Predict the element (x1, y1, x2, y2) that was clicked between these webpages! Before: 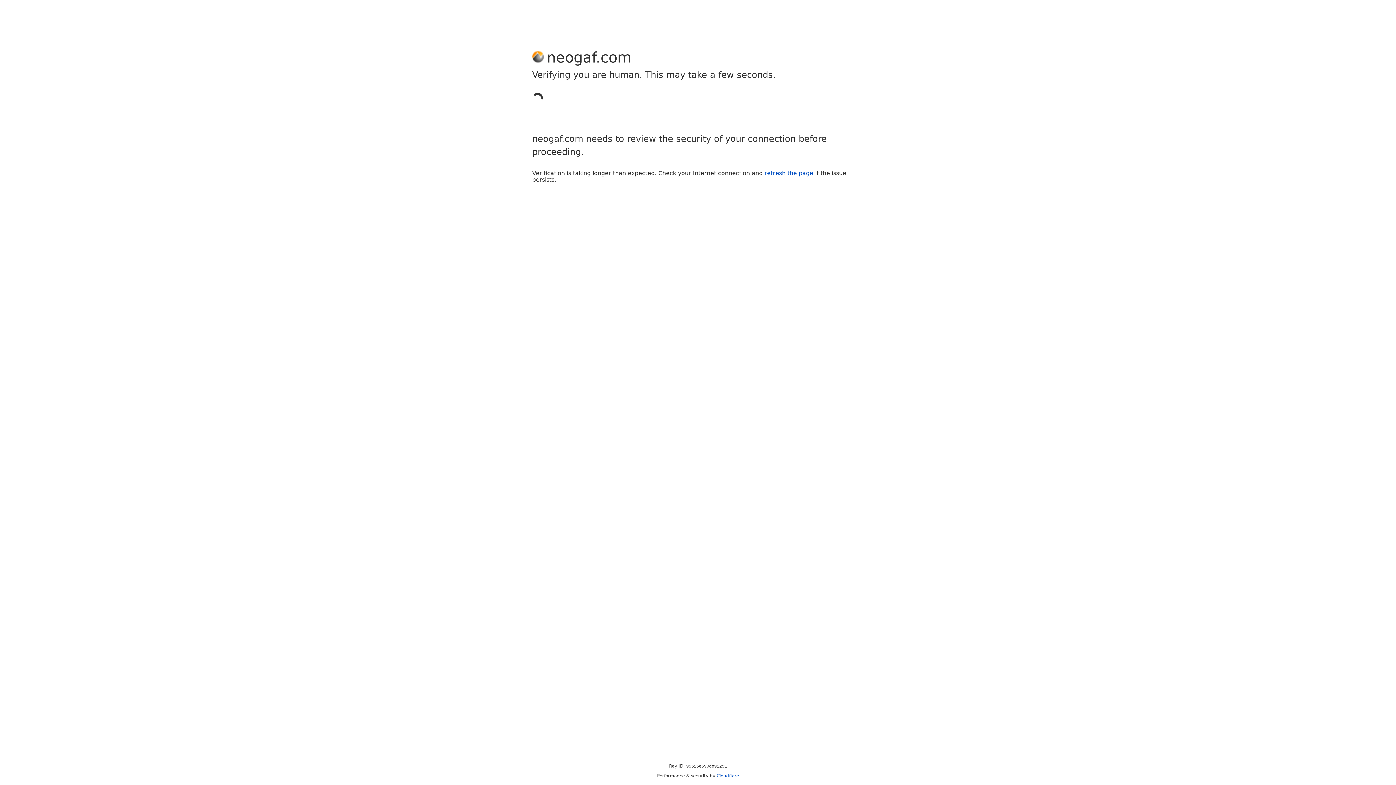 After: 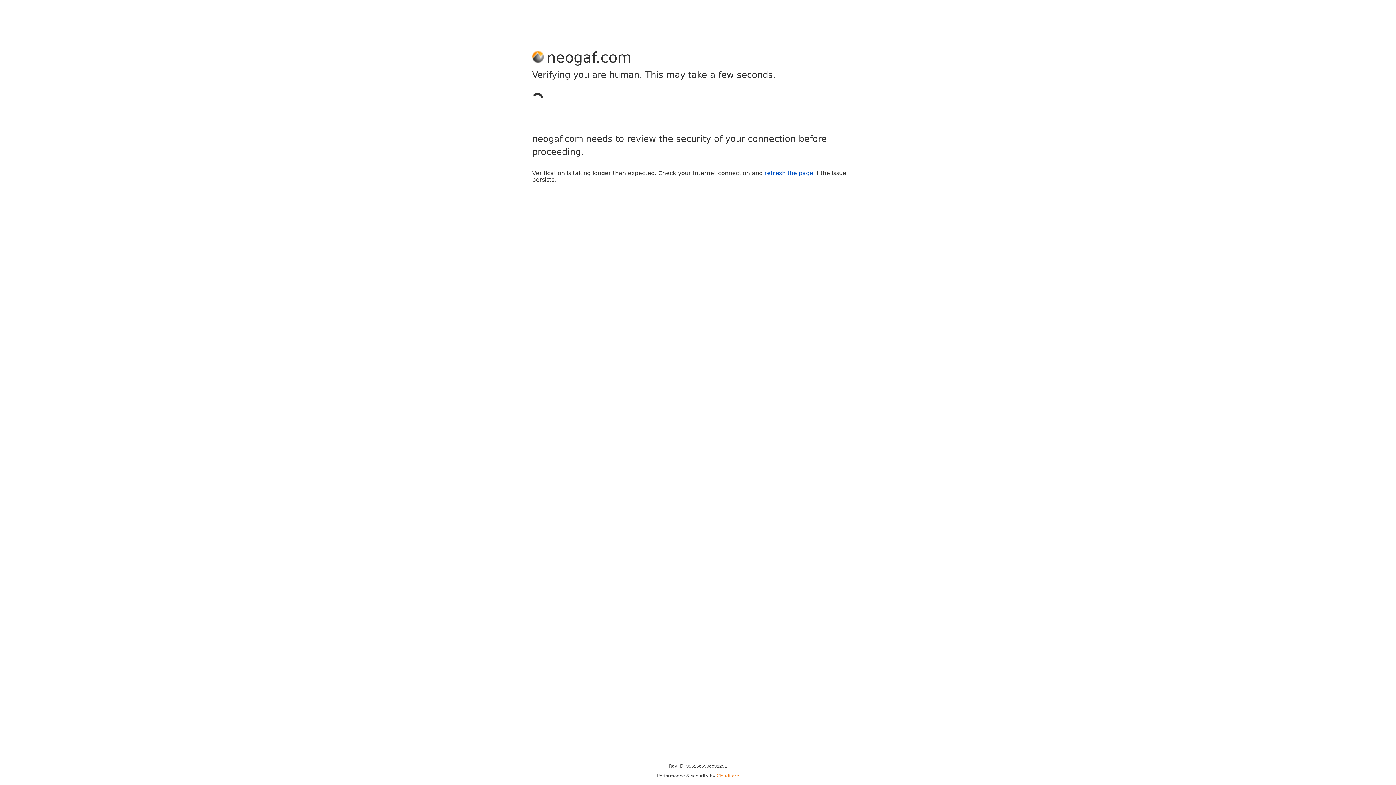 Action: bbox: (716, 773, 739, 778) label: Cloudflare